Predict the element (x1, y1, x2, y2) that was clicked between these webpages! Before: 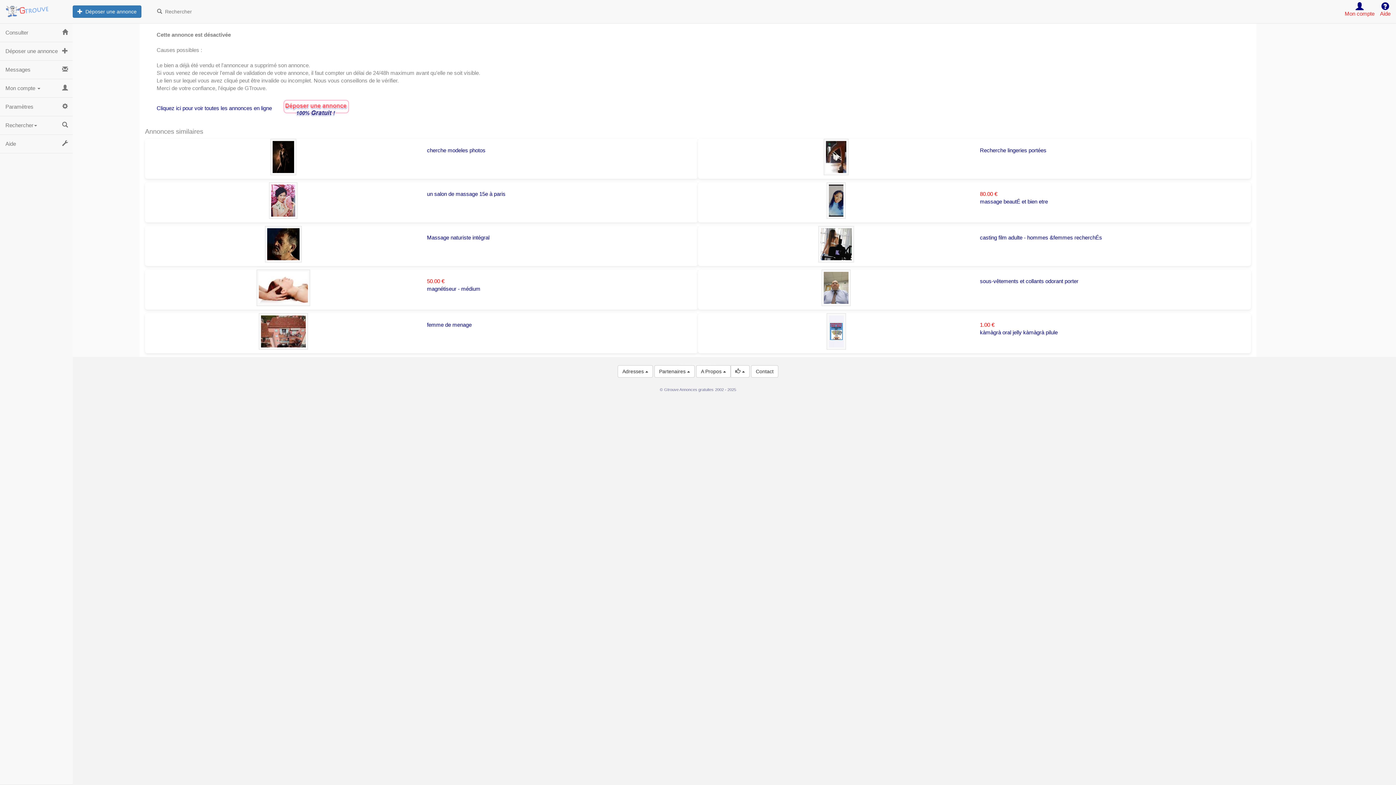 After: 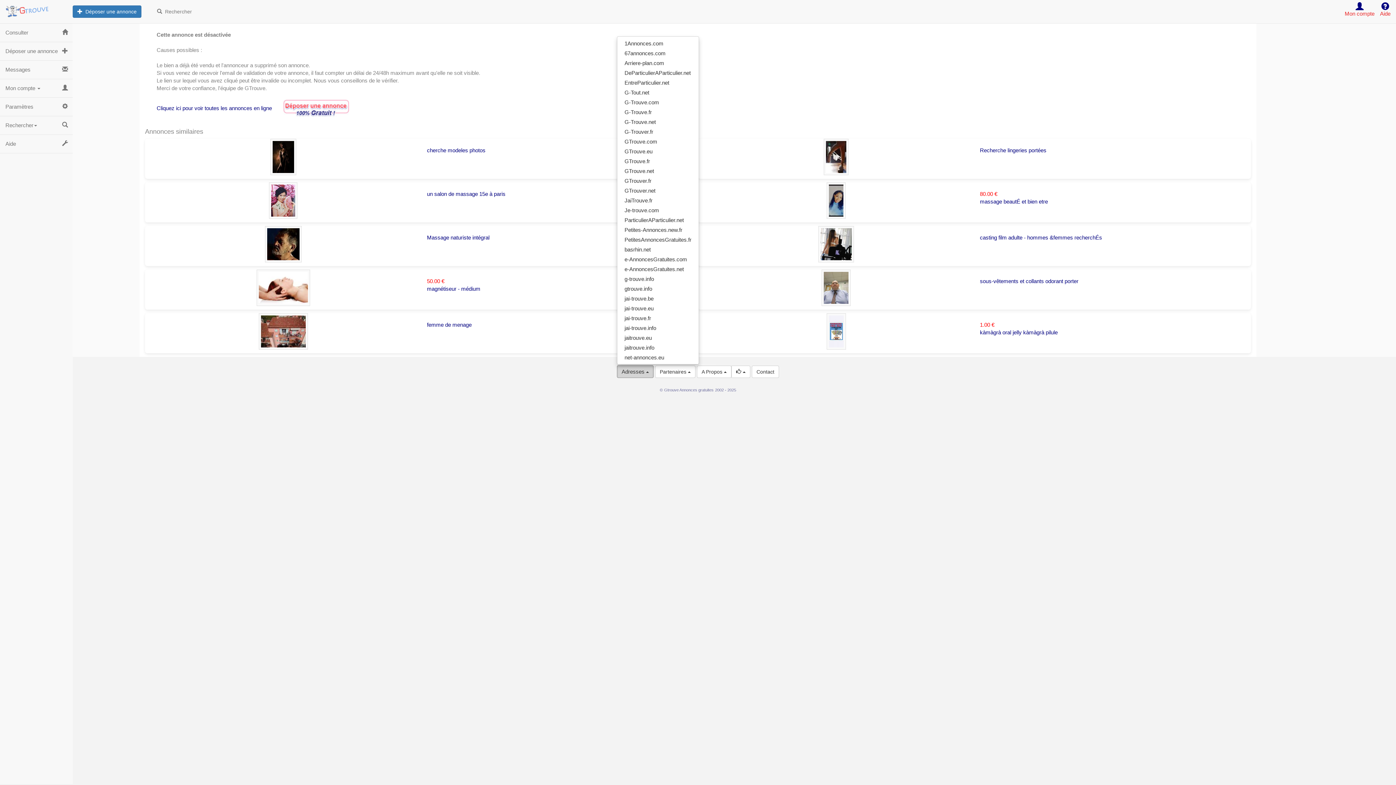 Action: label: Adresses  bbox: (617, 365, 653, 377)